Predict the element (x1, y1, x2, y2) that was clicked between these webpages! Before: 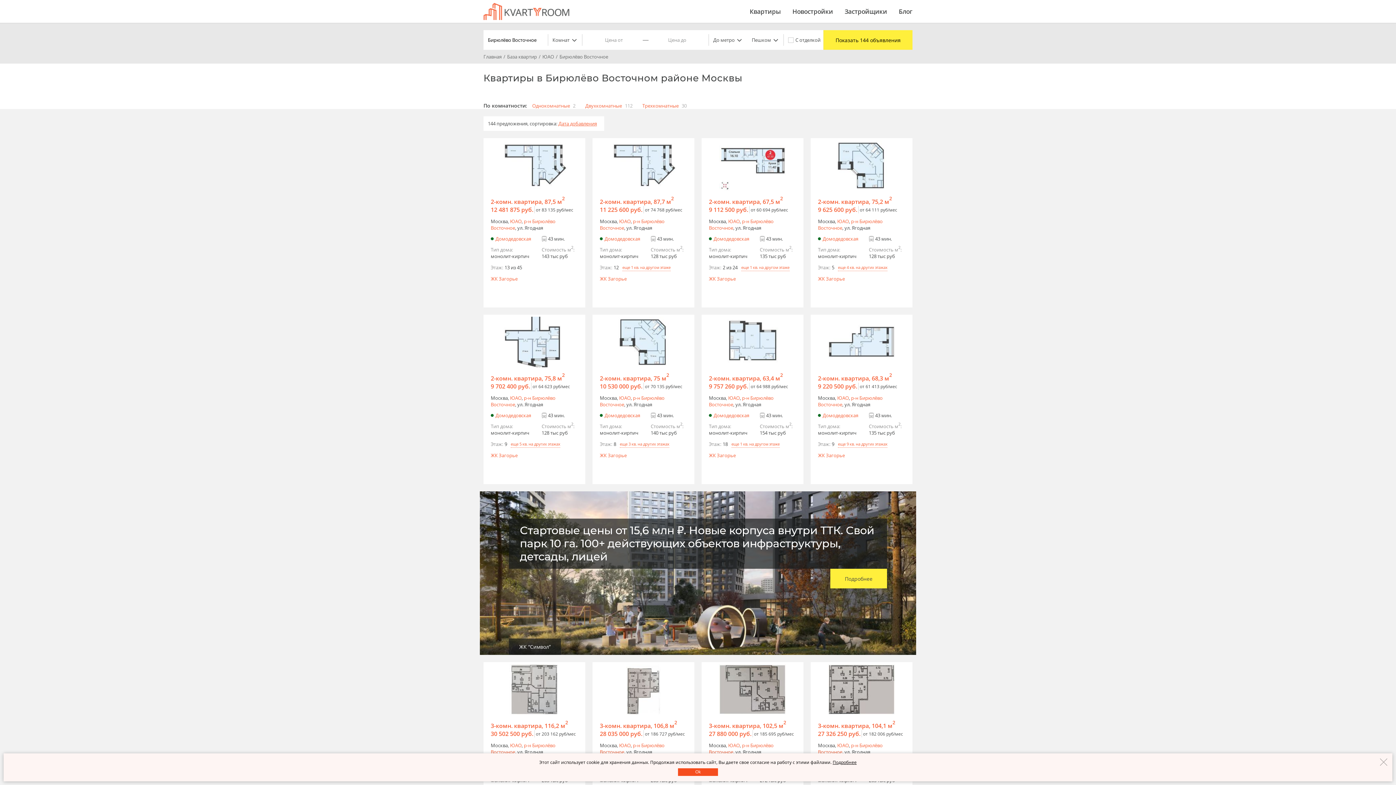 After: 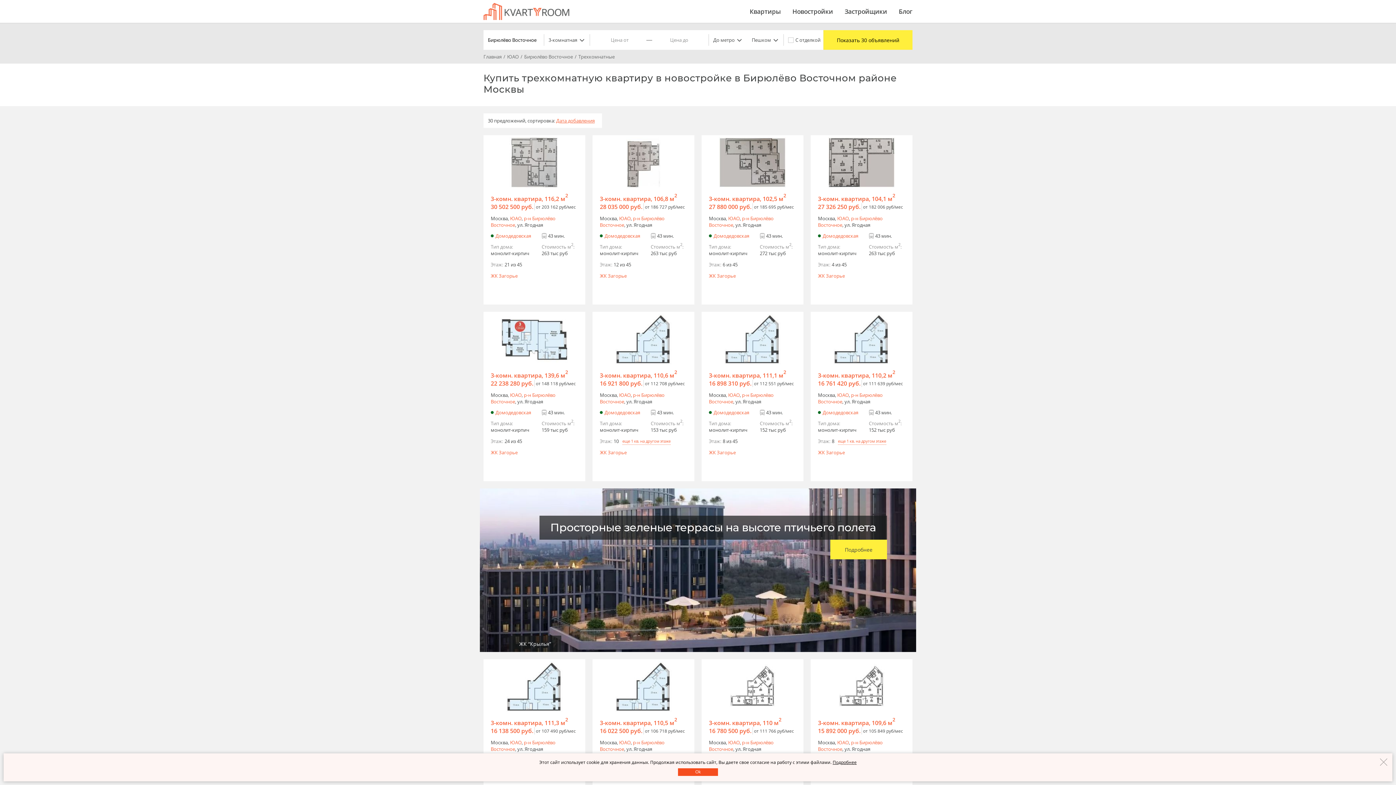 Action: label: Трехкомнатные bbox: (642, 102, 678, 109)